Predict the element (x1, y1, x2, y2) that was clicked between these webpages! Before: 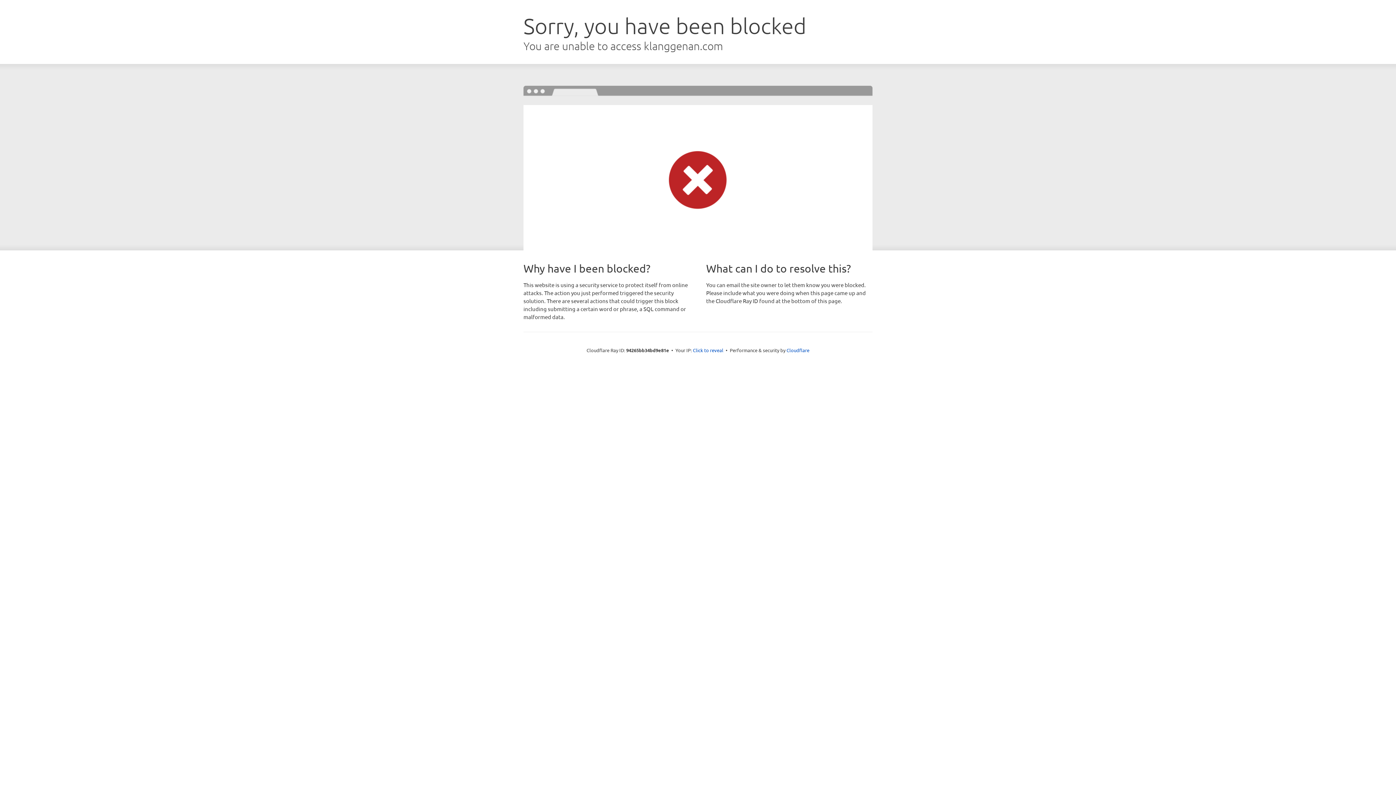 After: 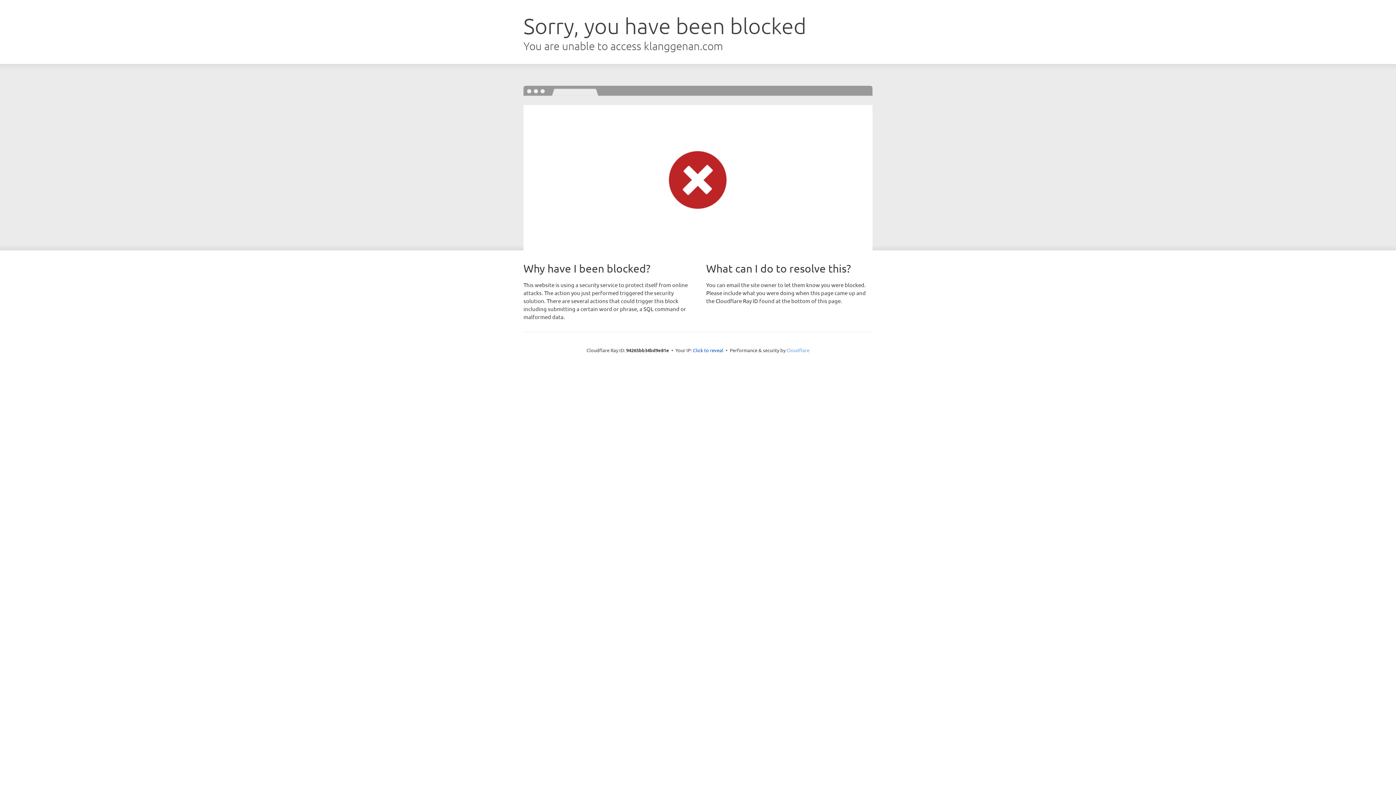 Action: label: Cloudflare bbox: (786, 347, 809, 353)